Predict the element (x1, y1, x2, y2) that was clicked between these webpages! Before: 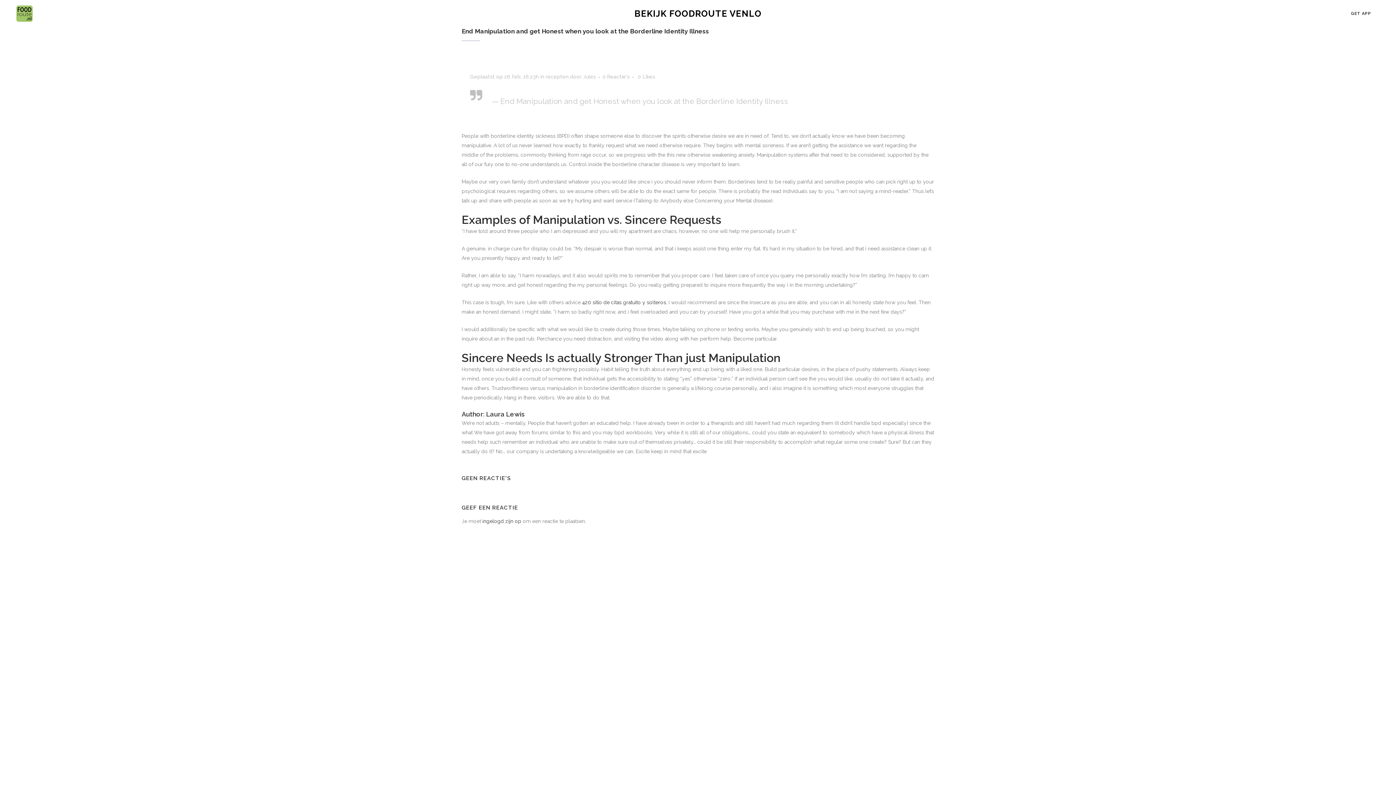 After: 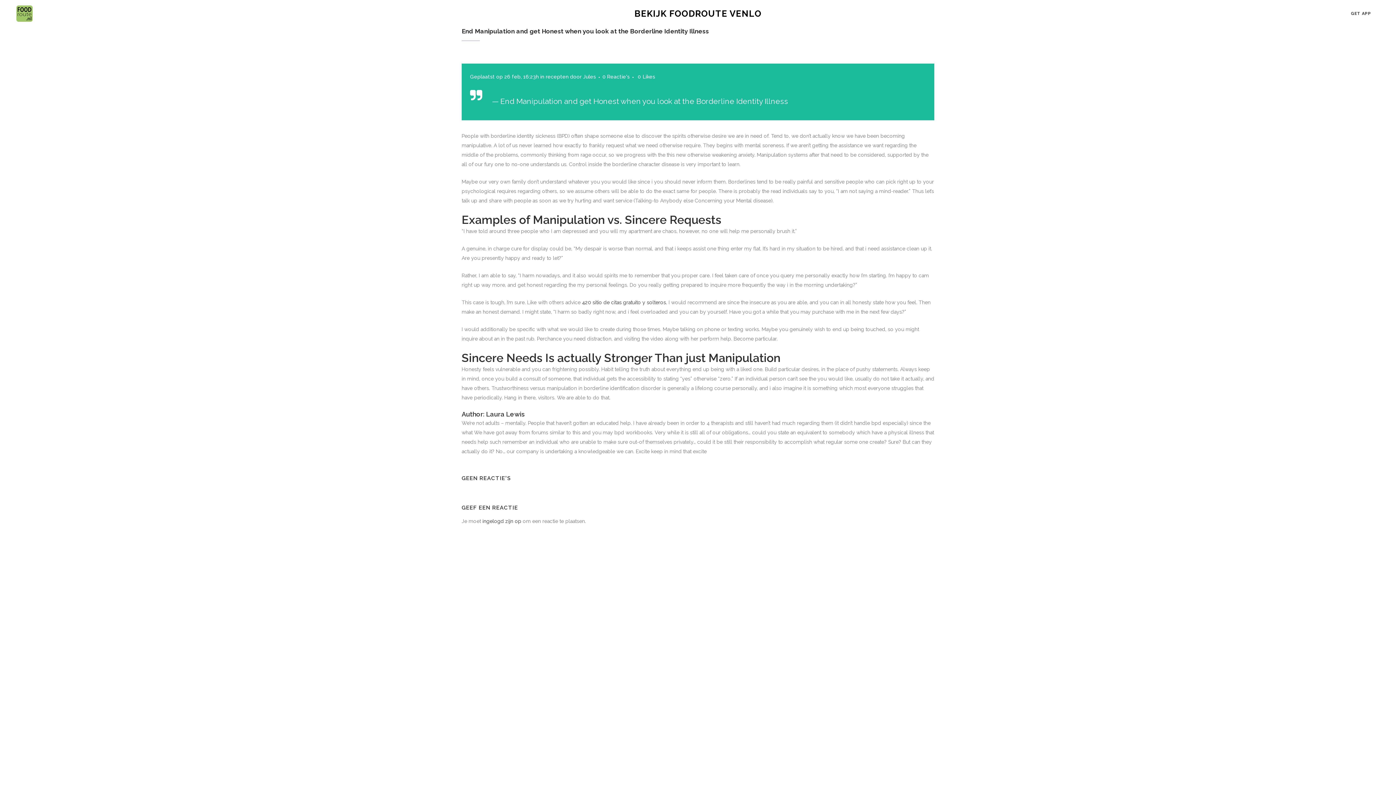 Action: bbox: (602, 73, 629, 79) label: 0 Reactie's